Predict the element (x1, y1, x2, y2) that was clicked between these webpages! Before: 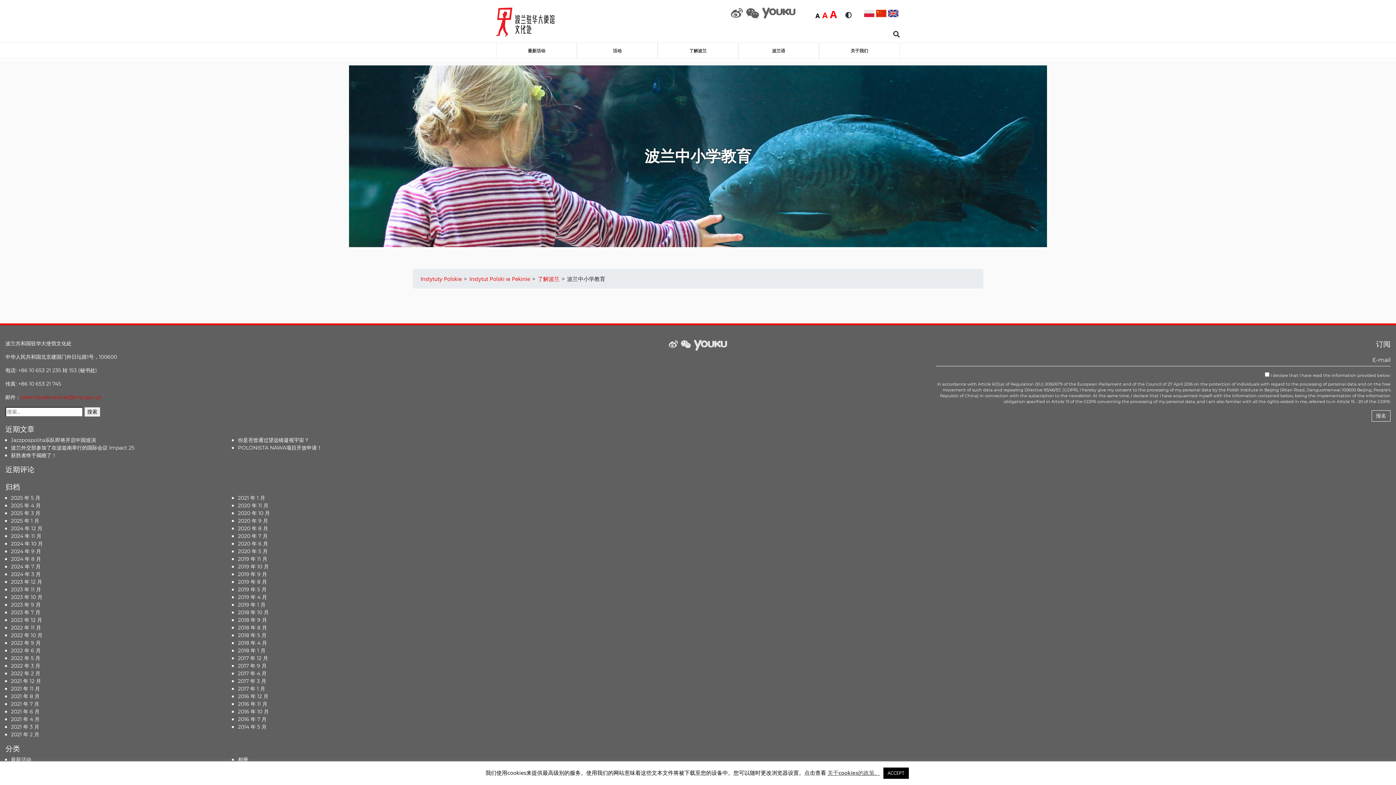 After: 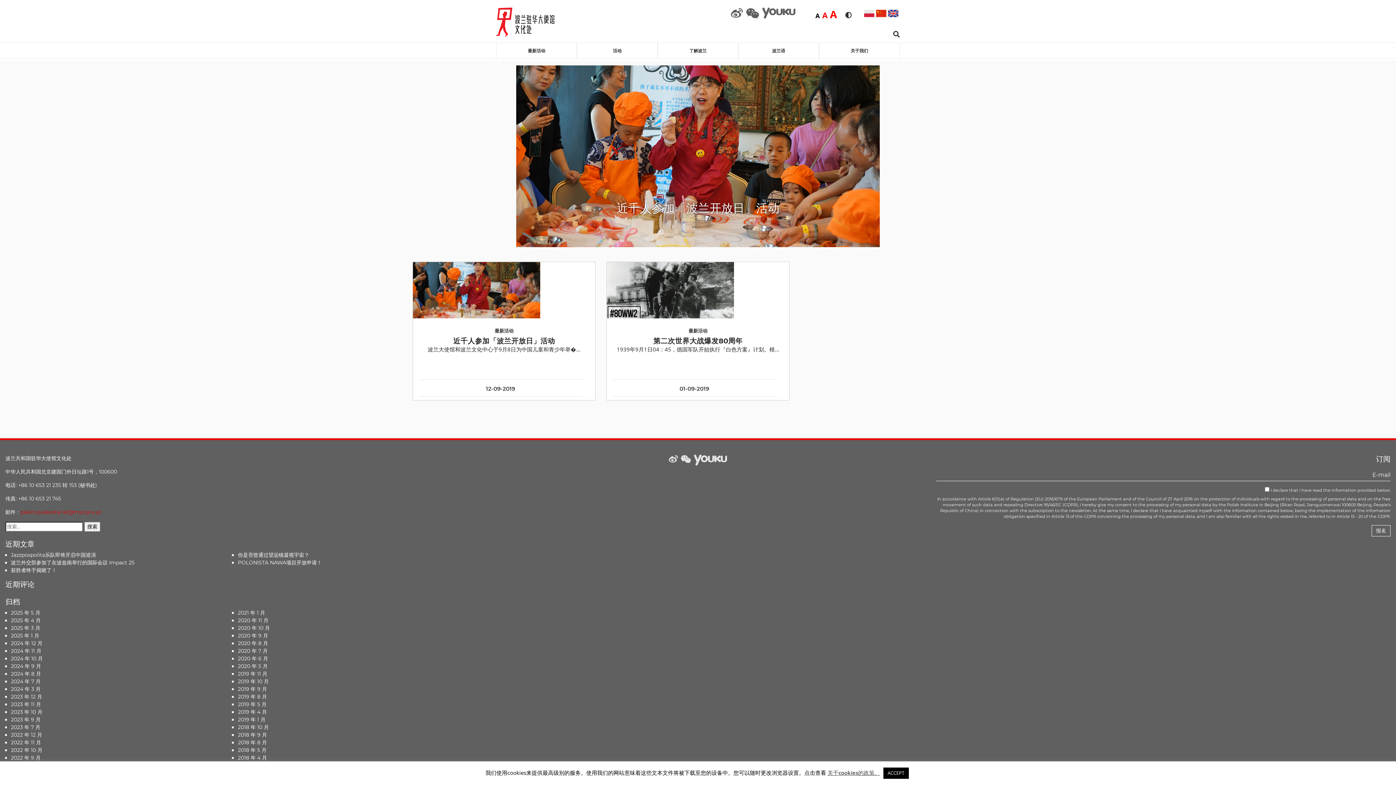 Action: bbox: (237, 571, 267, 577) label: 2019 年 9 月